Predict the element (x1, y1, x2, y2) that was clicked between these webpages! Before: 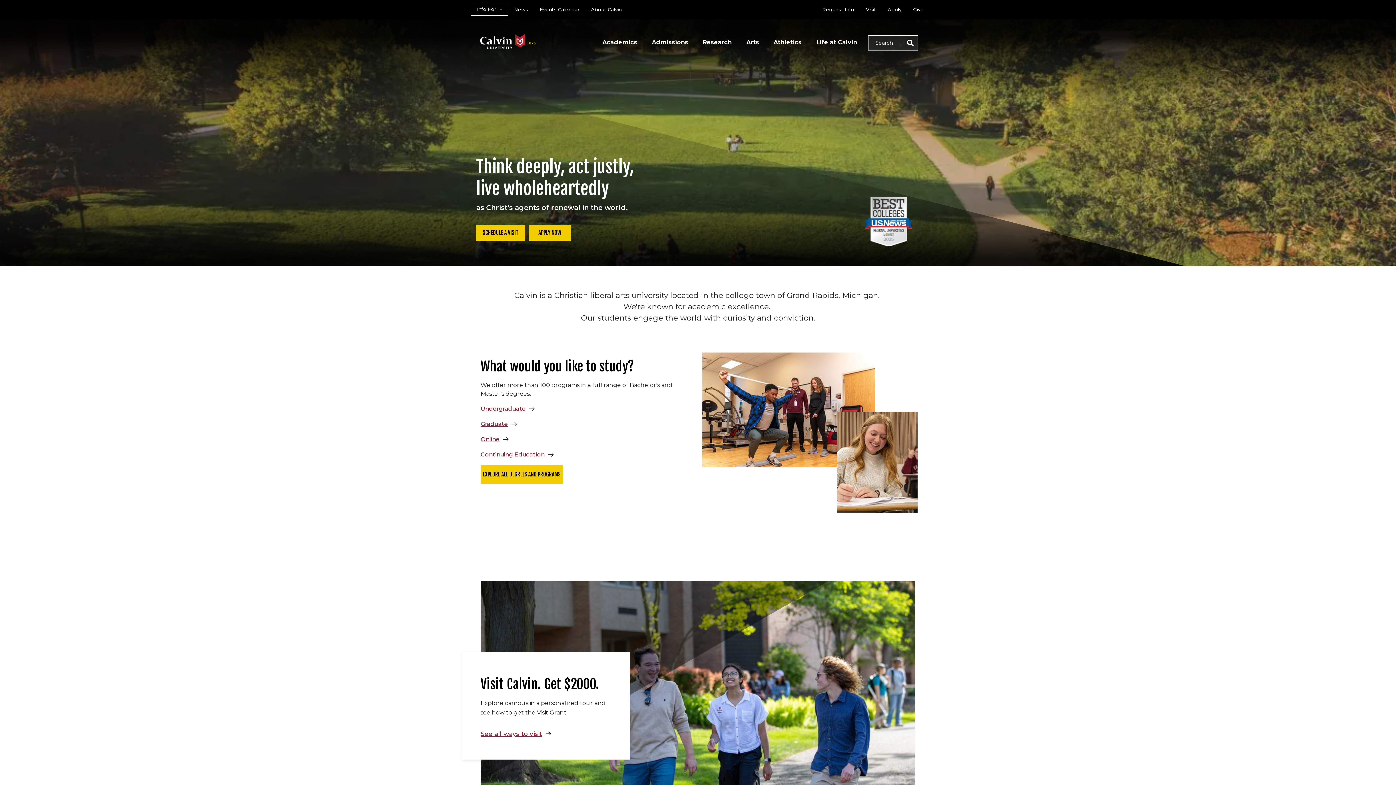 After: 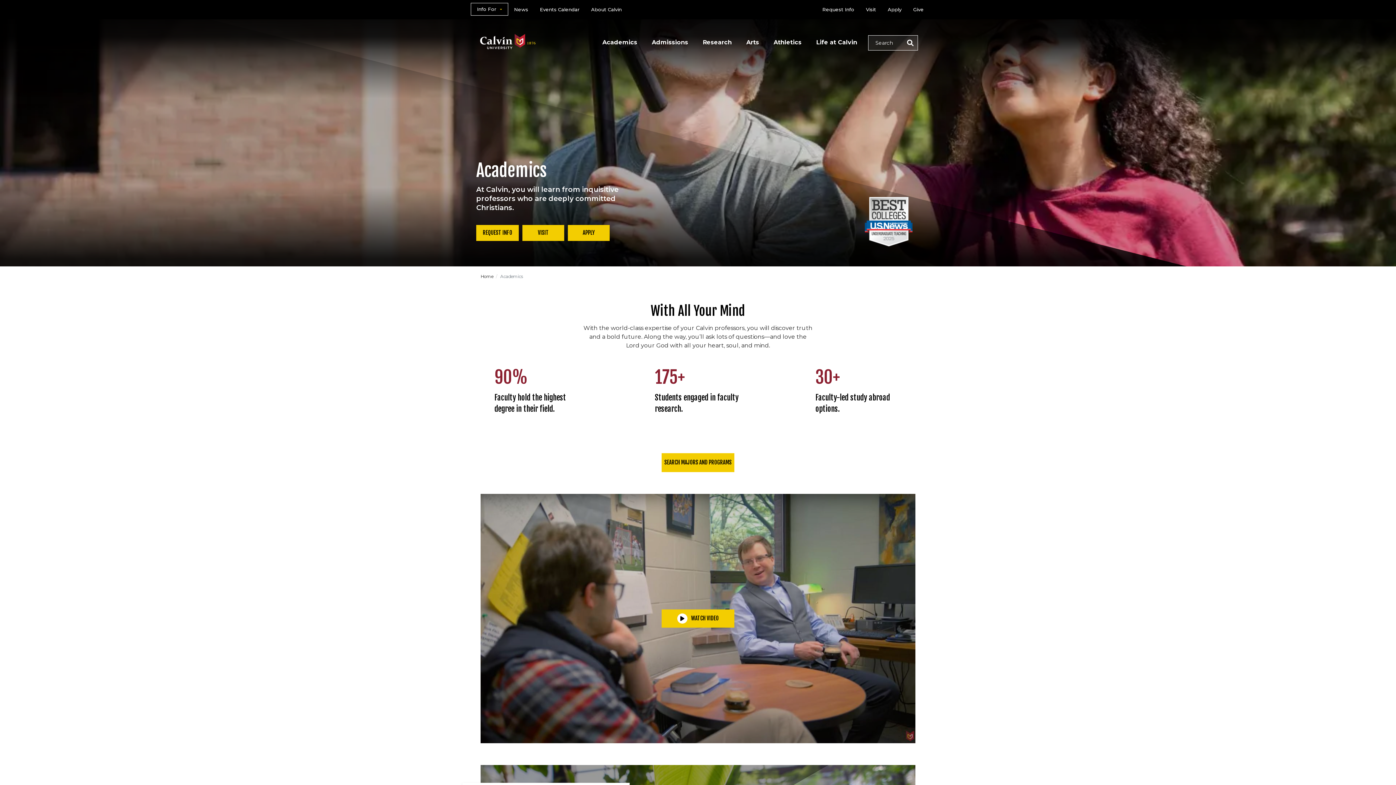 Action: bbox: (602, 37, 637, 48) label: Academics